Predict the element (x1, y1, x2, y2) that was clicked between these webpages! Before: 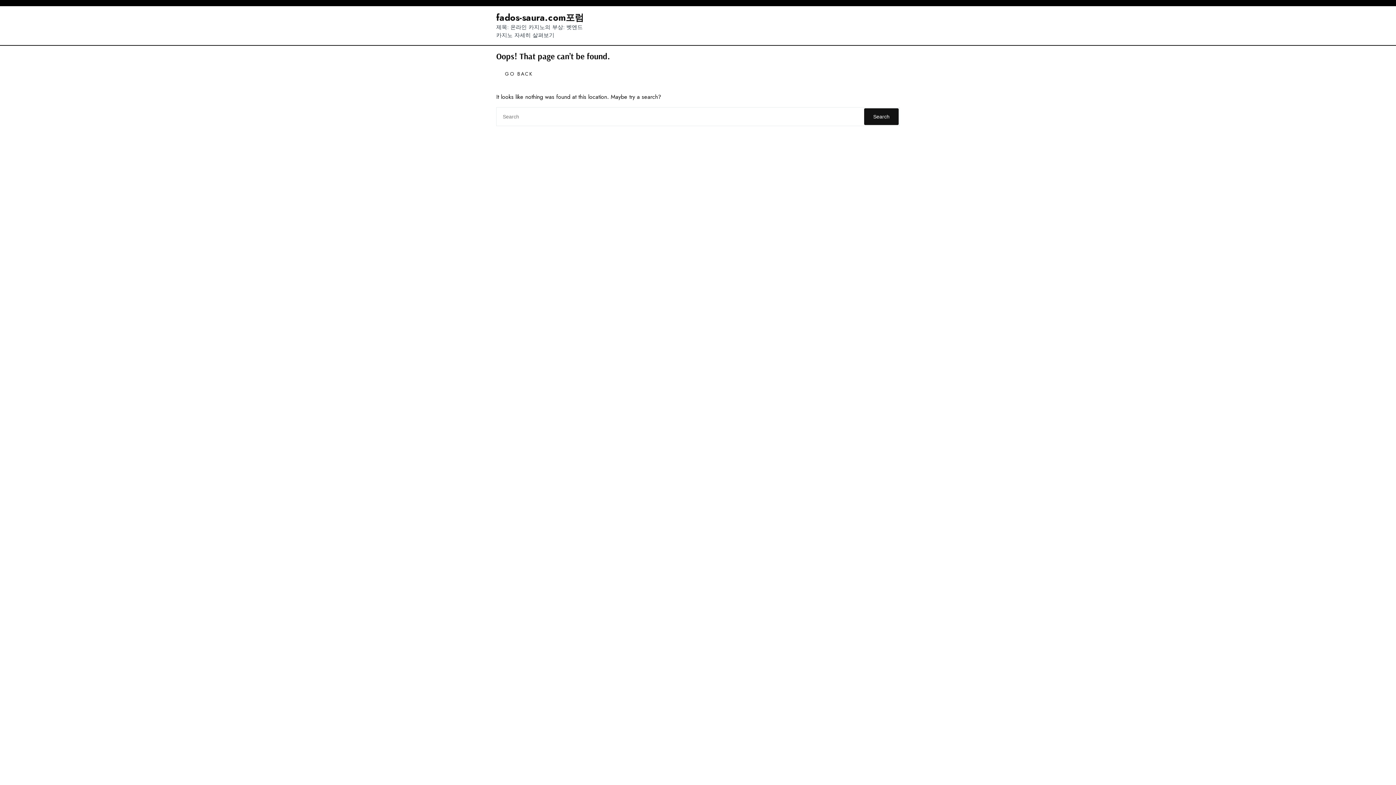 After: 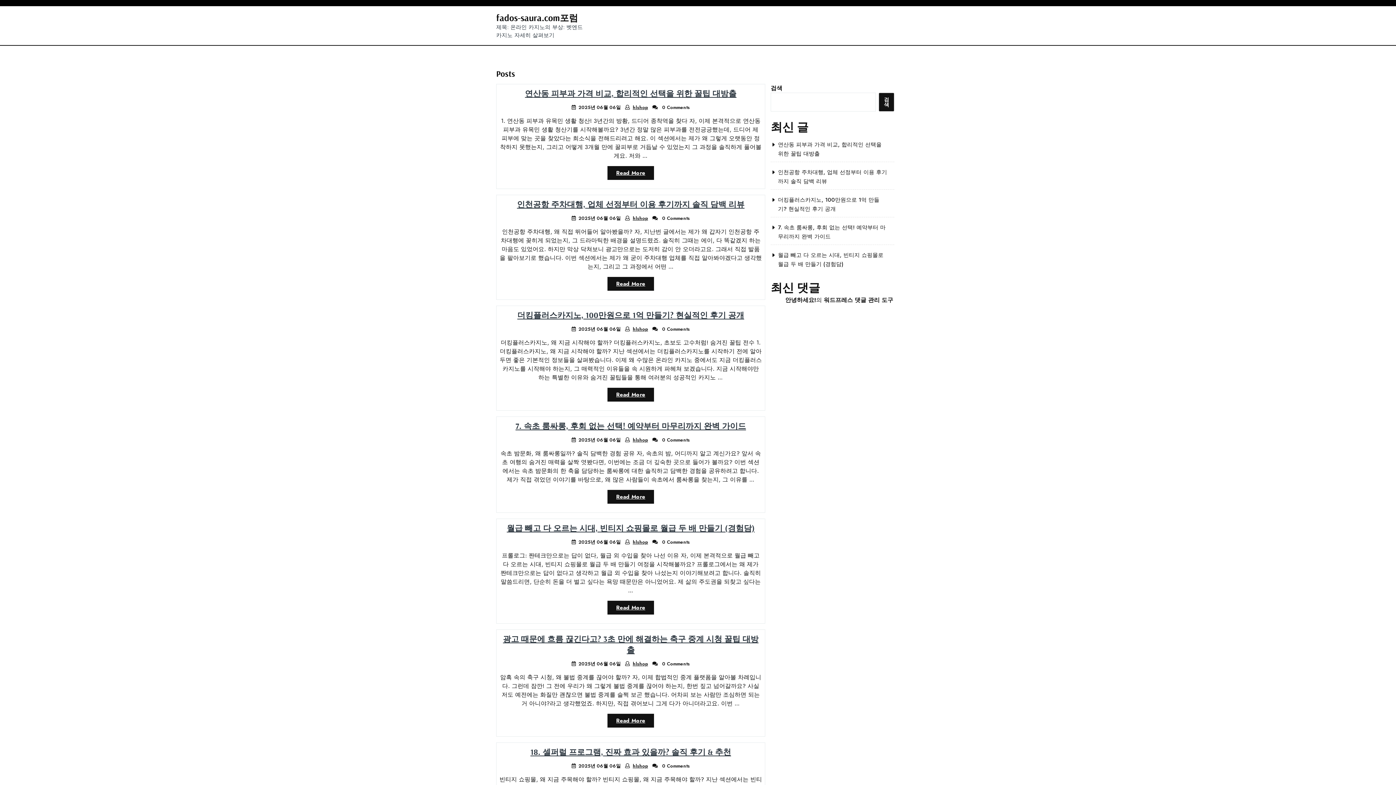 Action: bbox: (496, 64, 541, 83) label: GO BACK